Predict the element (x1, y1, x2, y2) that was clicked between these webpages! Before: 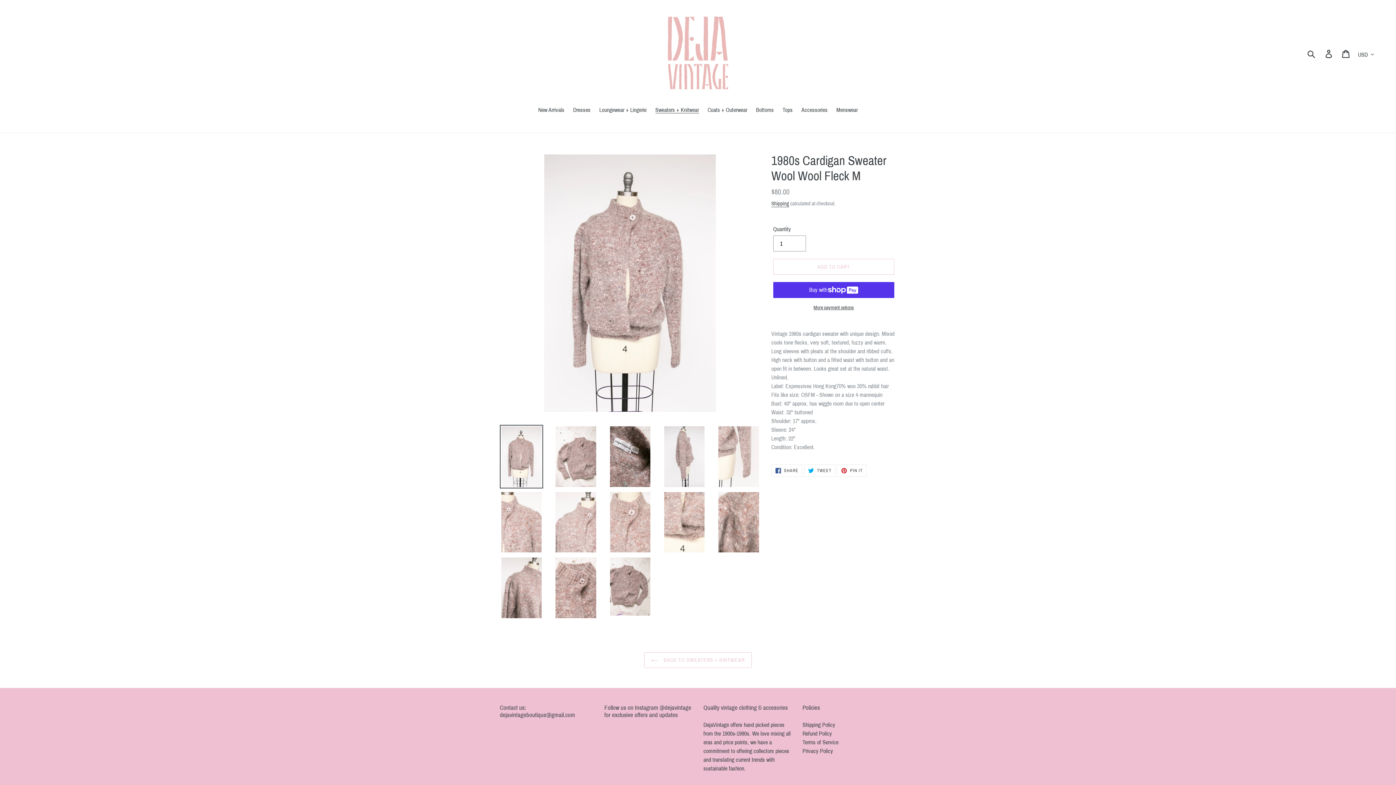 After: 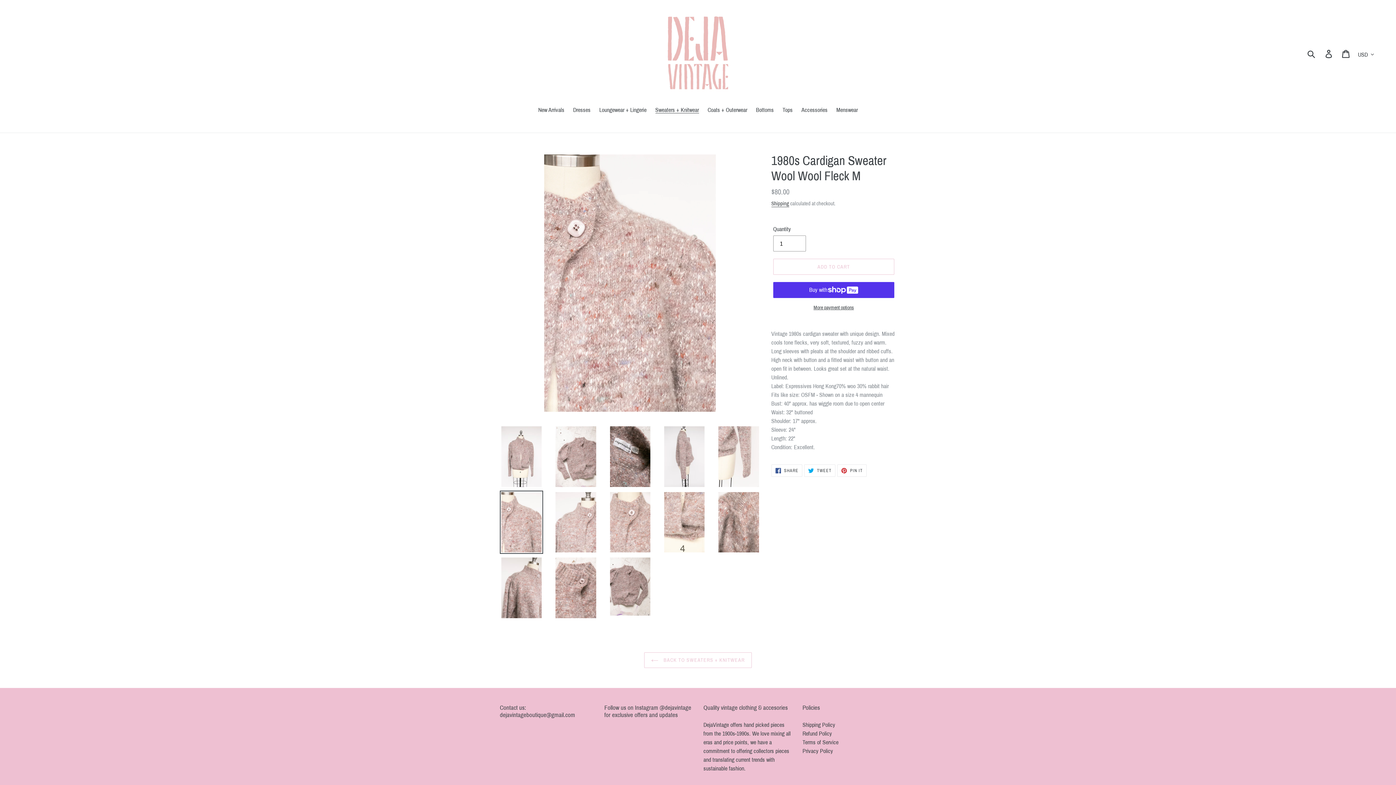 Action: bbox: (500, 490, 543, 554)